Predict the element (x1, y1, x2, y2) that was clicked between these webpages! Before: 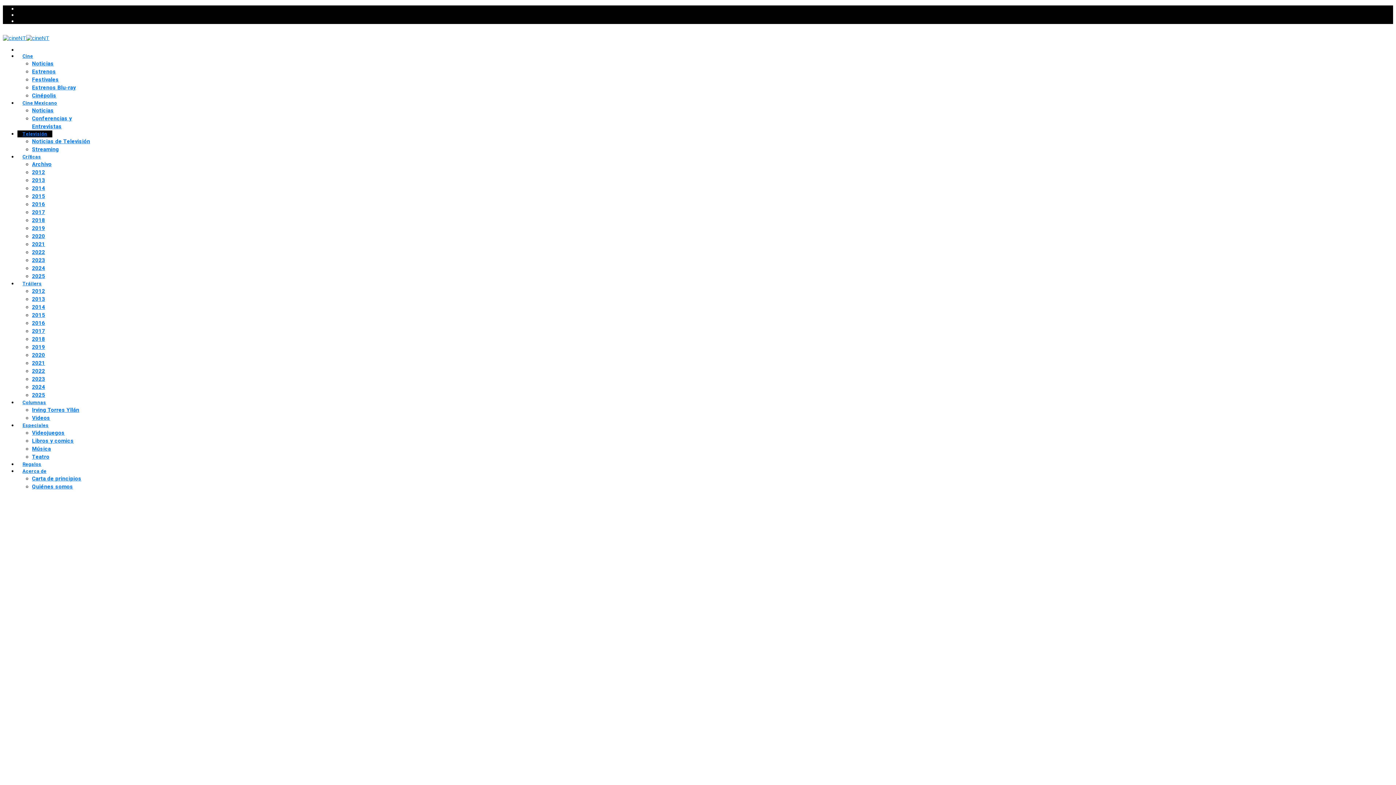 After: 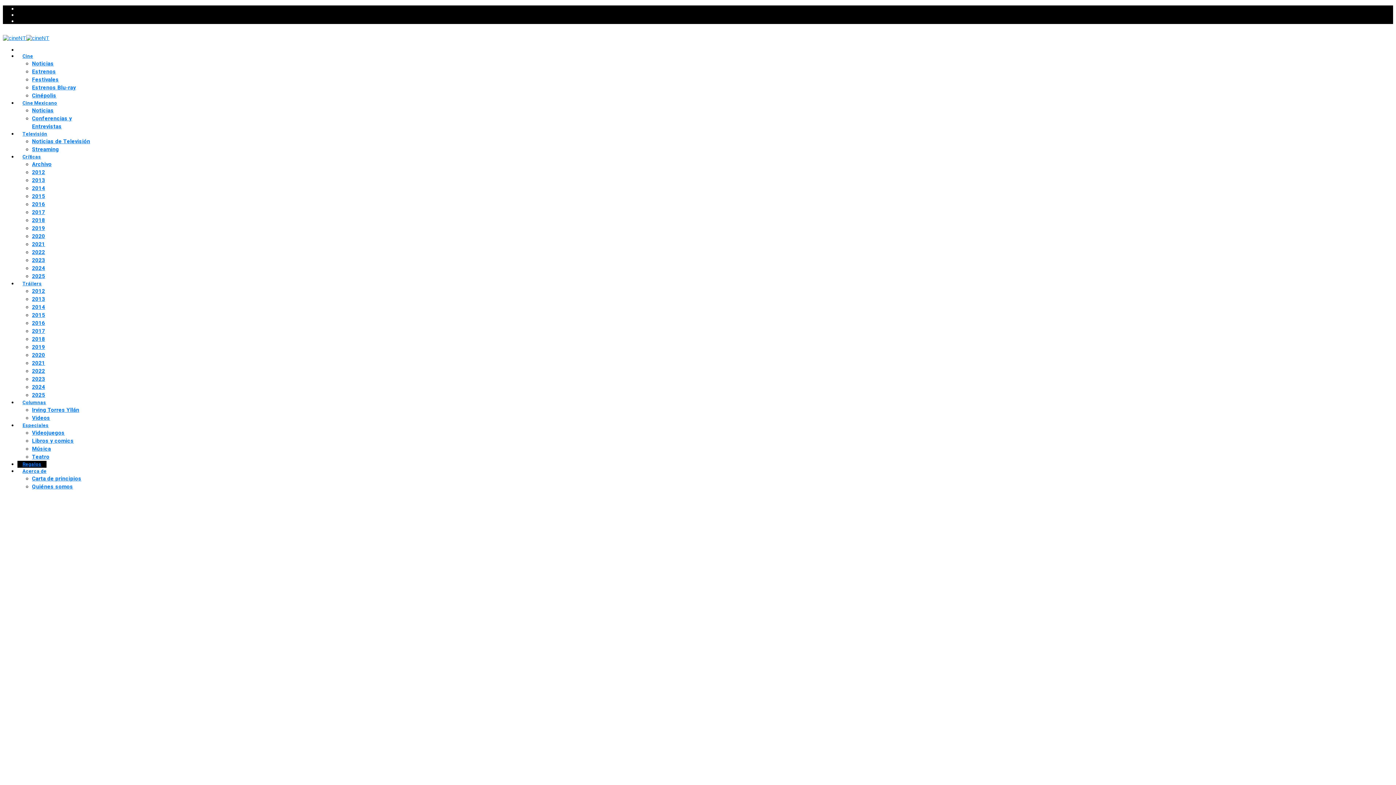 Action: bbox: (17, 461, 46, 468) label: Regalos